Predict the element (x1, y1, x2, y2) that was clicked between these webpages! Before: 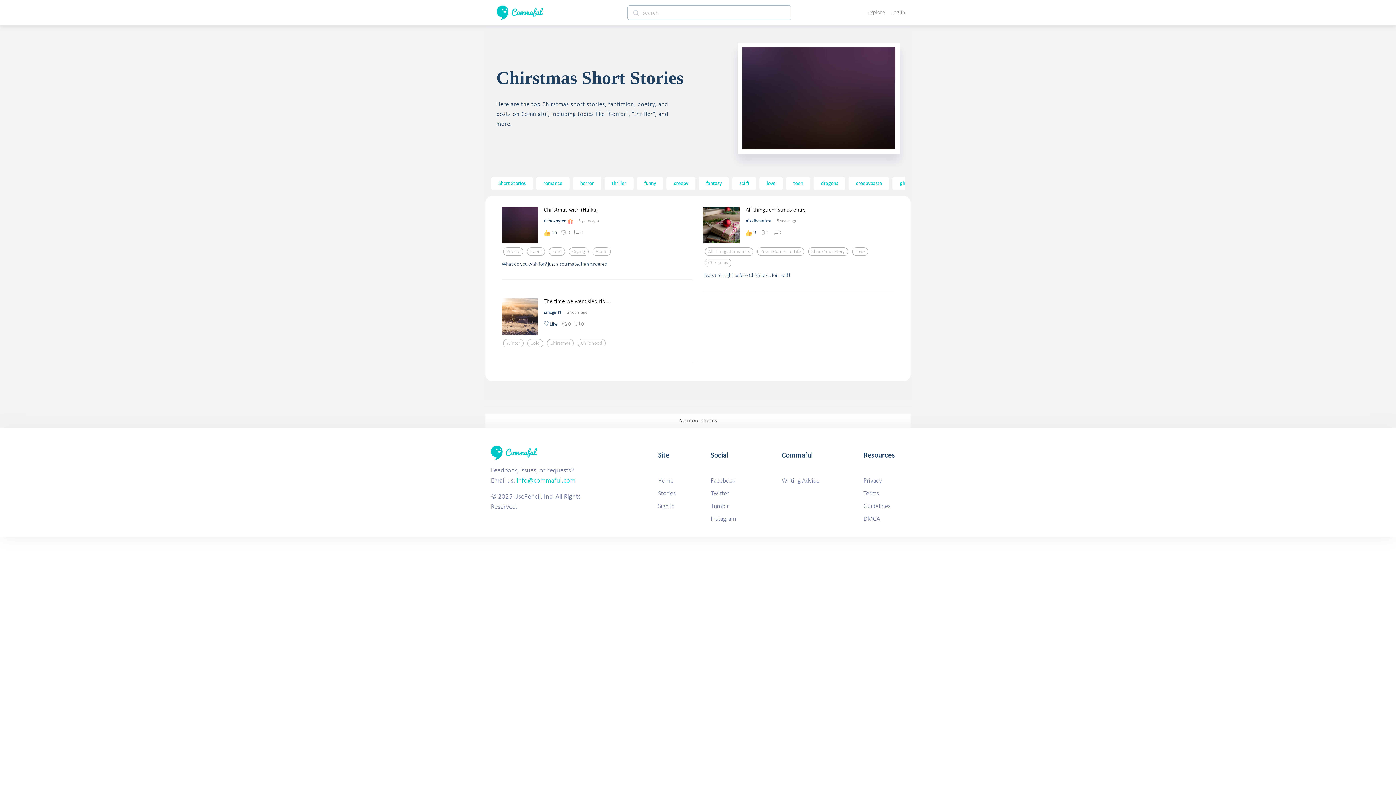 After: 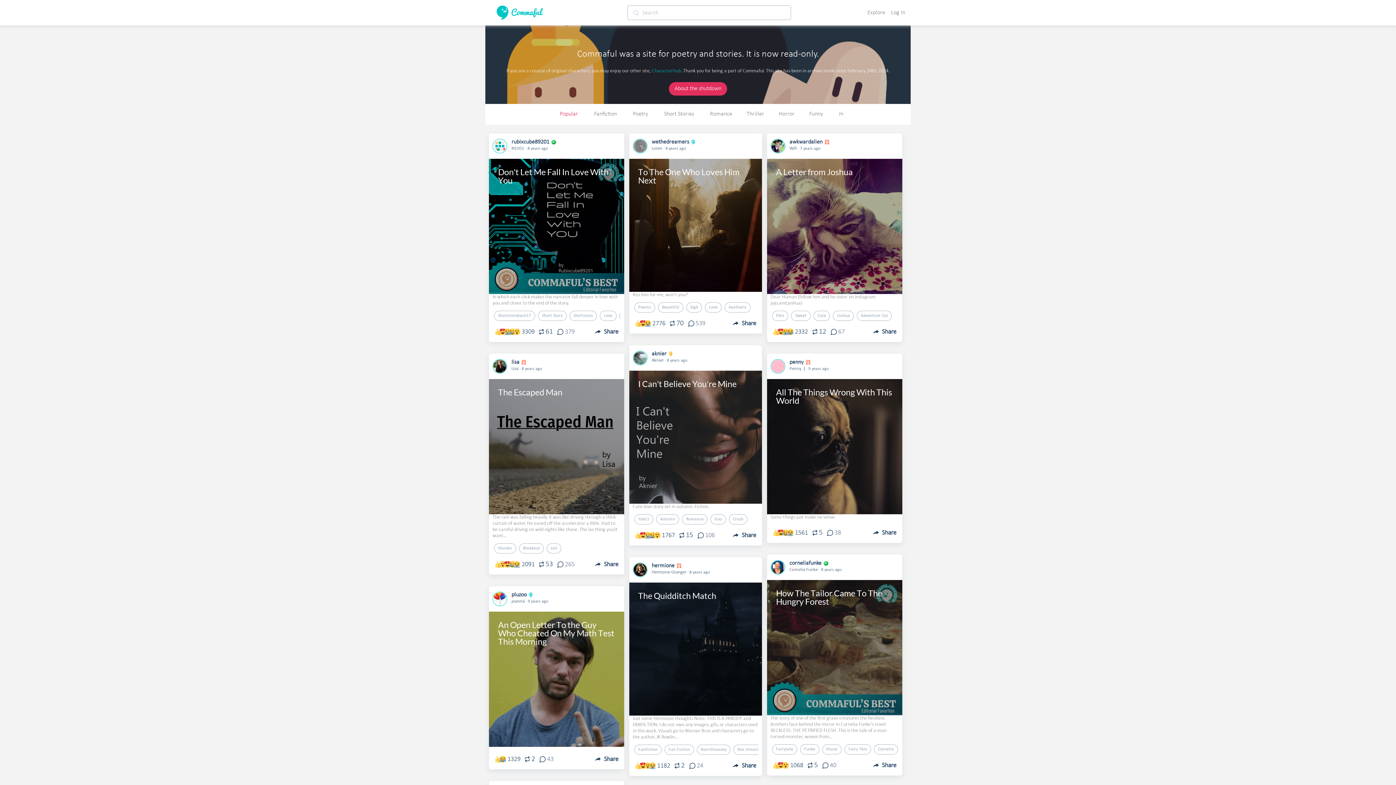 Action: label: Home bbox: (658, 477, 673, 484)